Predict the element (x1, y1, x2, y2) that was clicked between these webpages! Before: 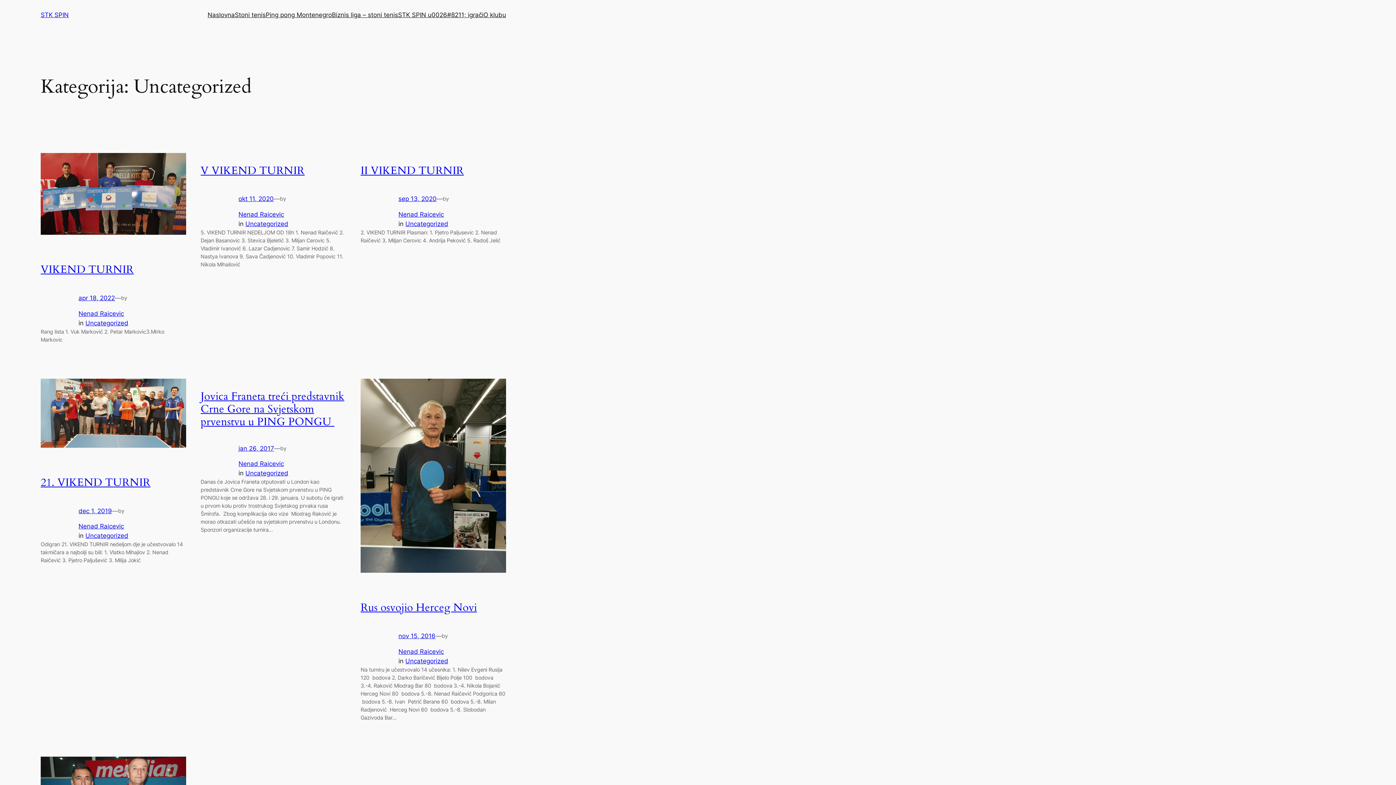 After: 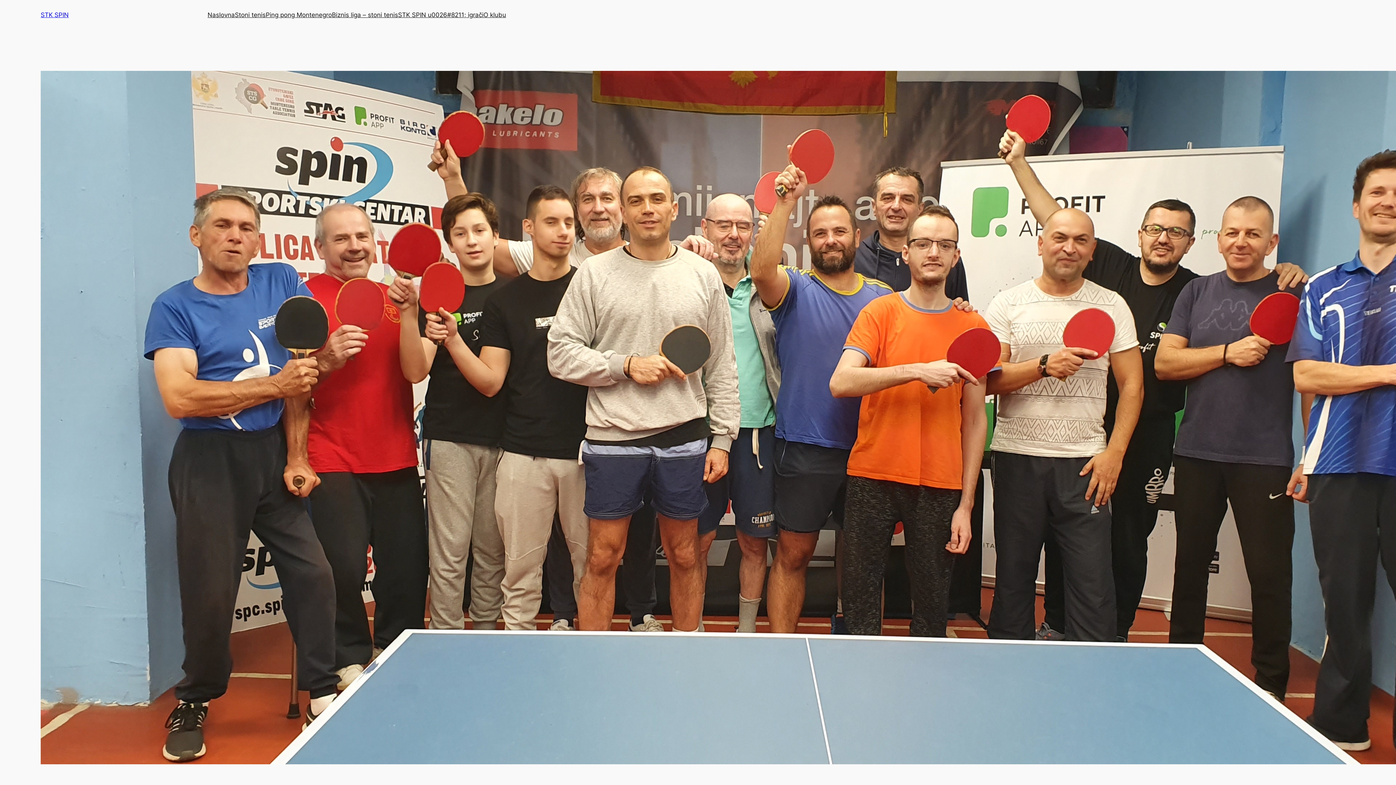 Action: bbox: (40, 475, 150, 490) label: 21. VIKEND TURNIR